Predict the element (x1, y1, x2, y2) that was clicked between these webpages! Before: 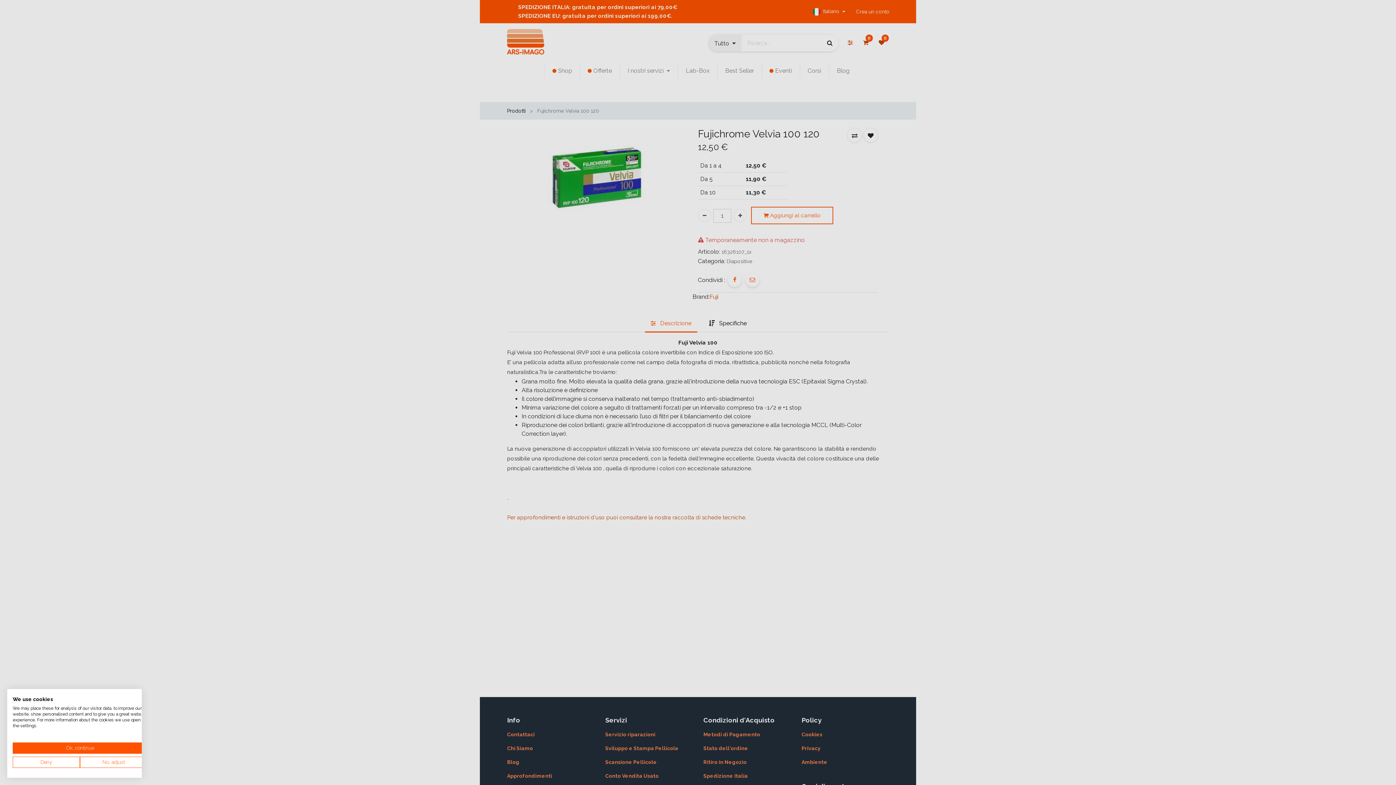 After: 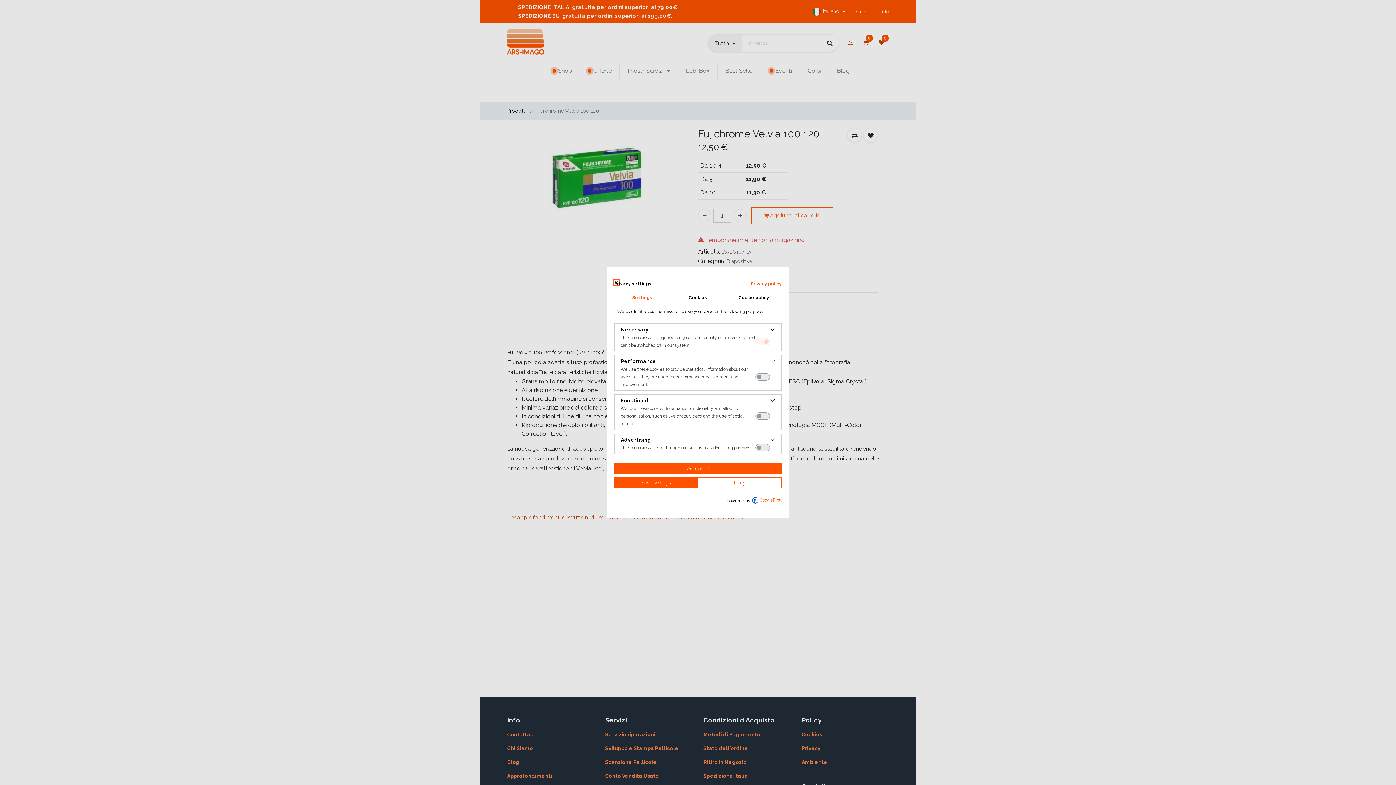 Action: bbox: (80, 757, 147, 768) label: Adjust cookie preferences